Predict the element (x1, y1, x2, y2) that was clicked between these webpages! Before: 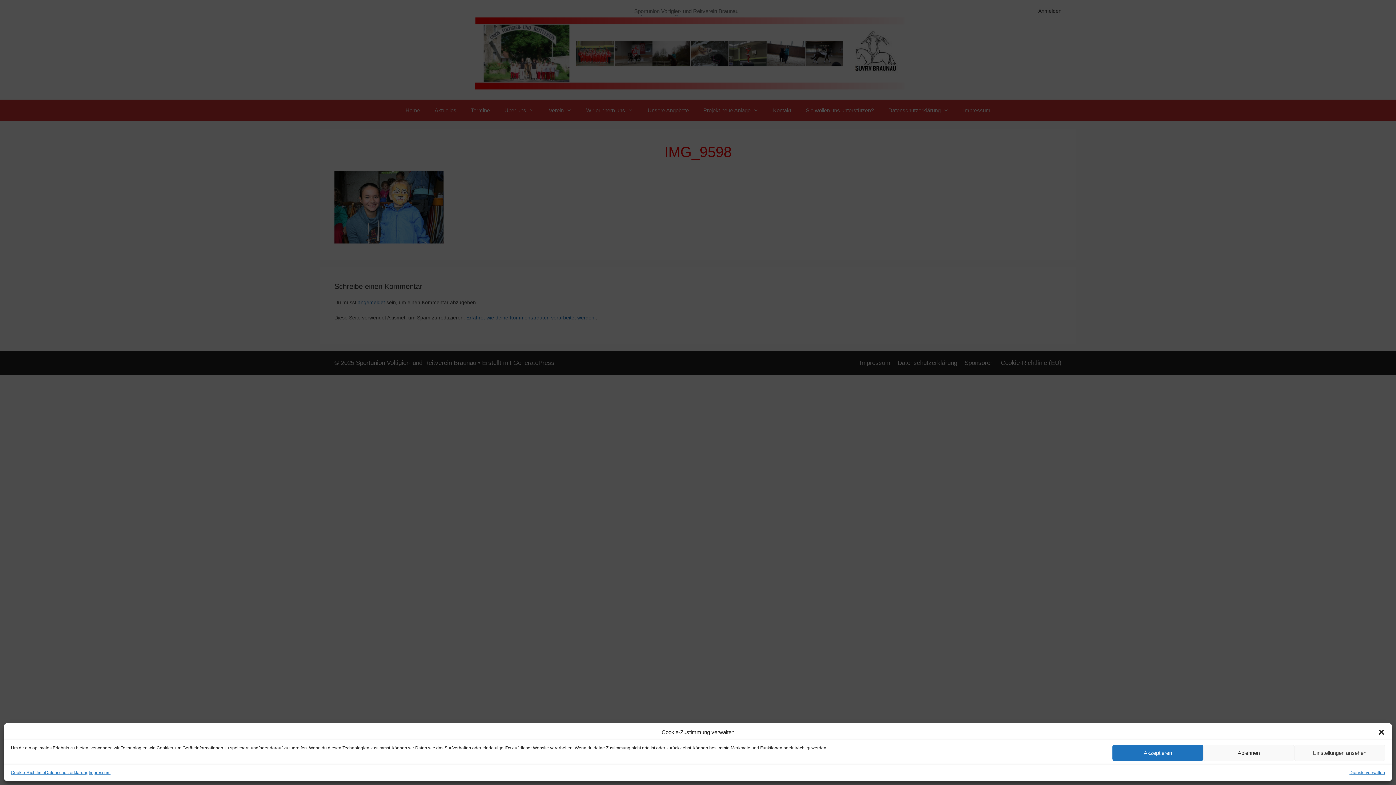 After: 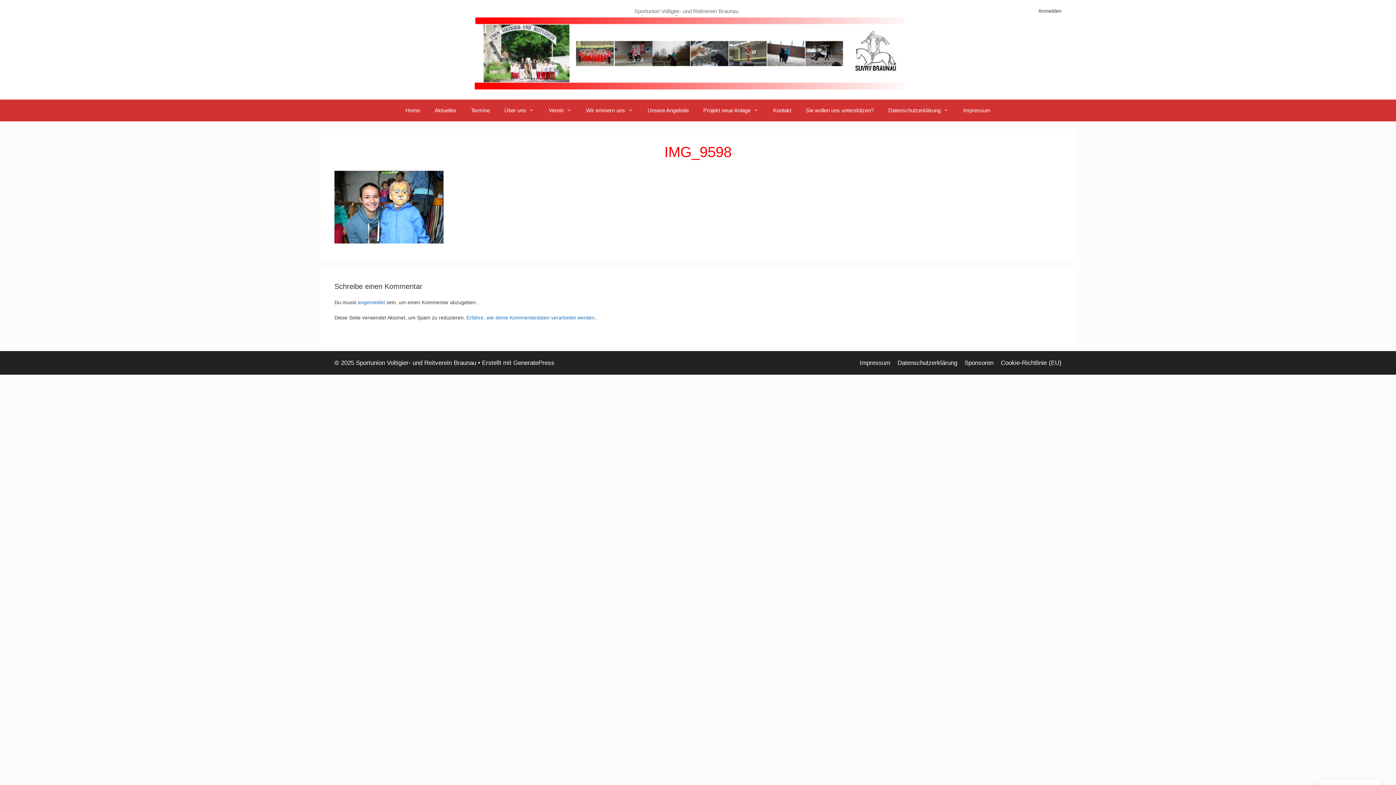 Action: bbox: (1203, 745, 1294, 761) label: Ablehnen